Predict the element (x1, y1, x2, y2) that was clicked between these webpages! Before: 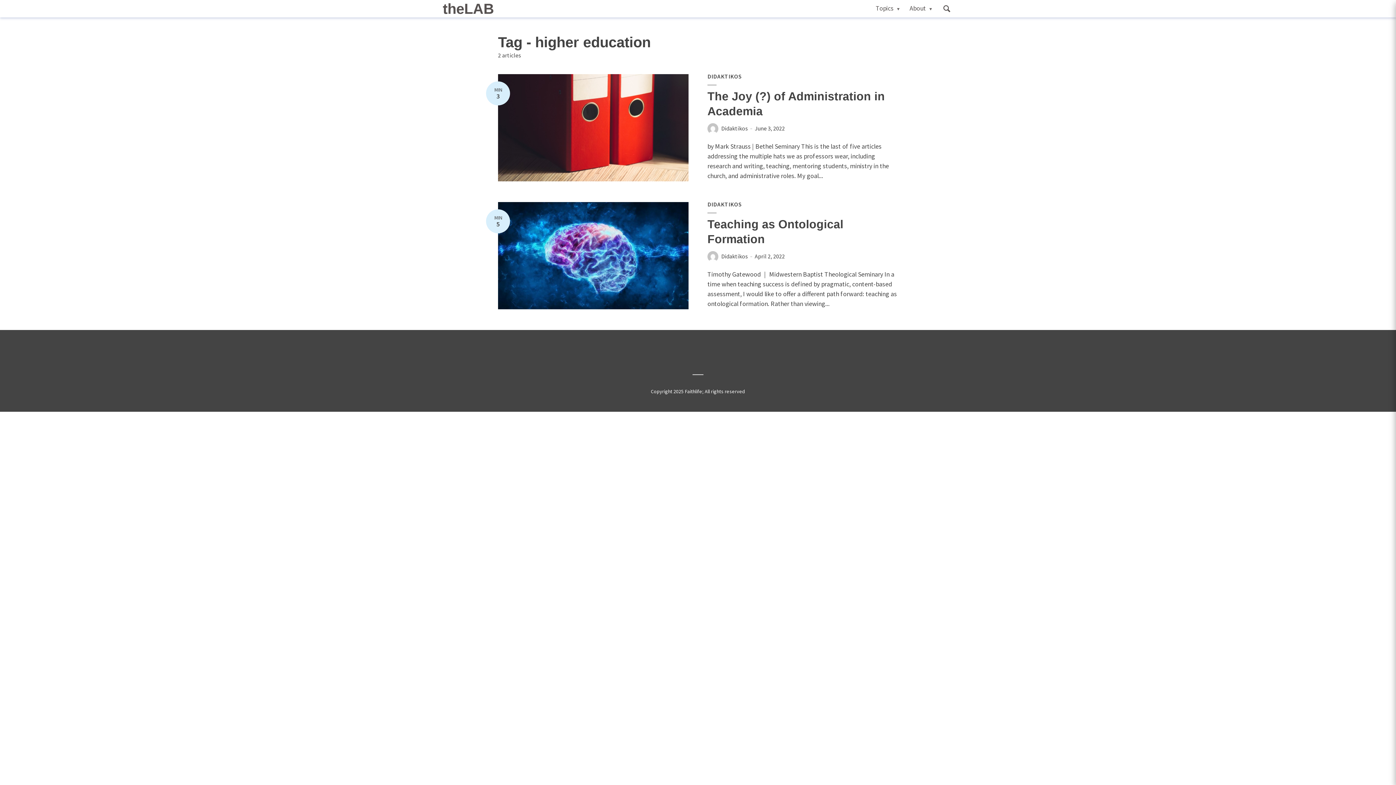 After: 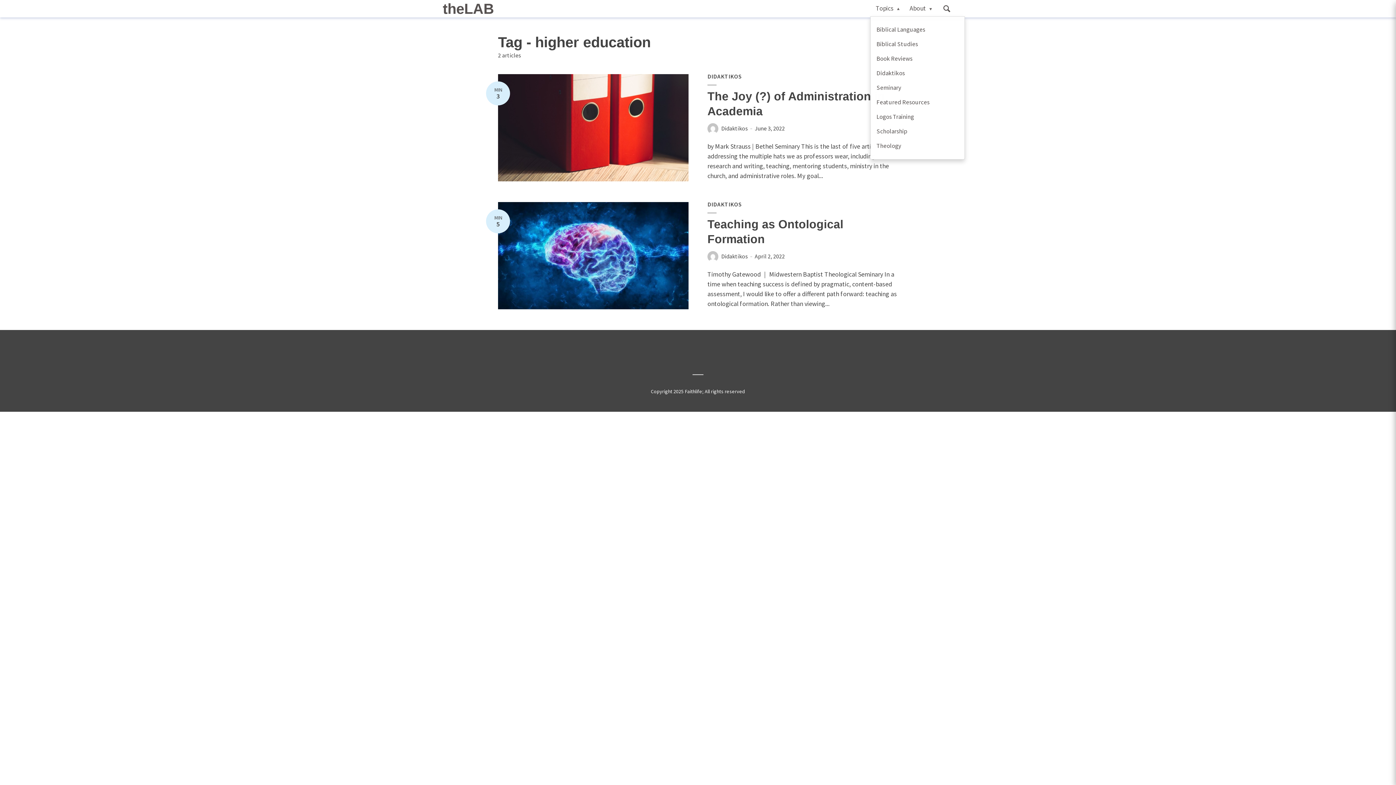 Action: label: Topics bbox: (876, 0, 901, 16)